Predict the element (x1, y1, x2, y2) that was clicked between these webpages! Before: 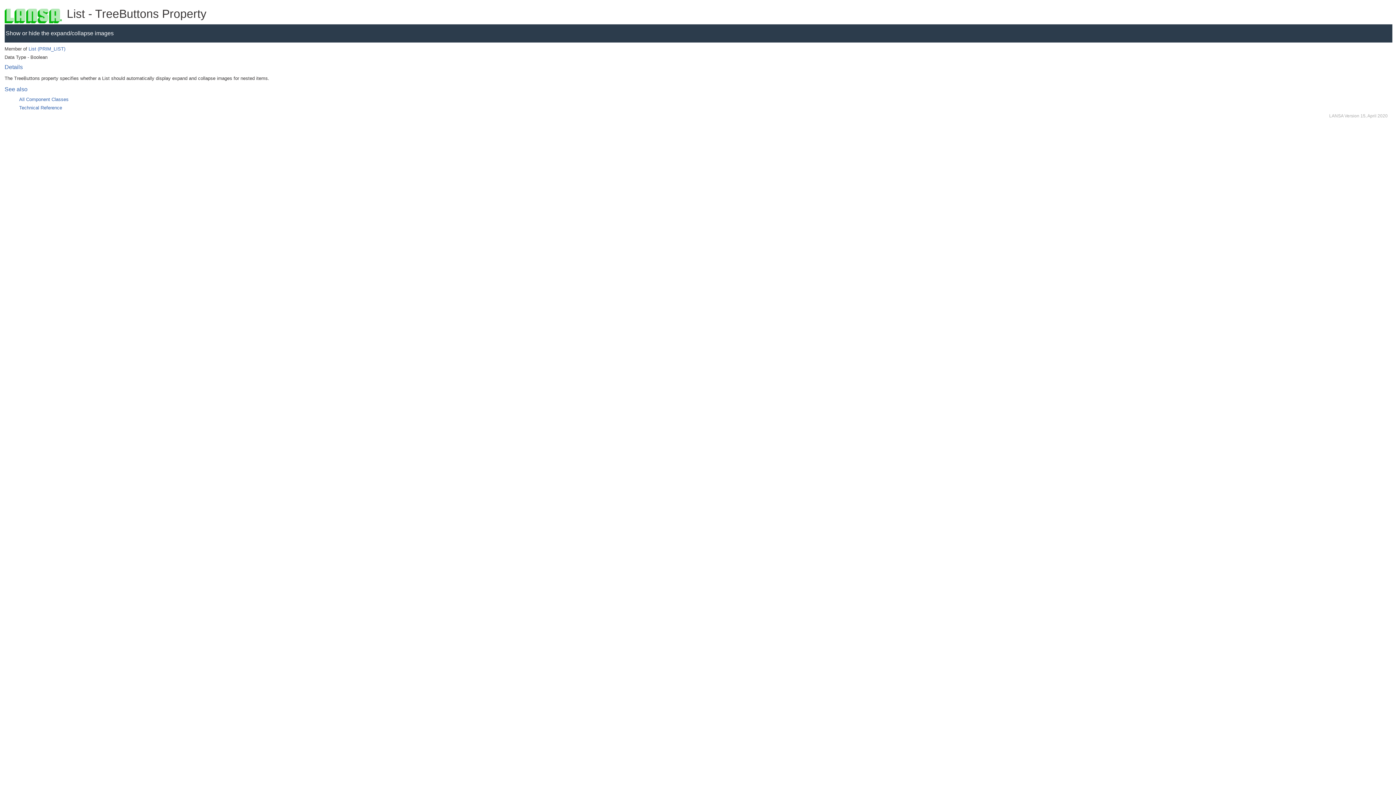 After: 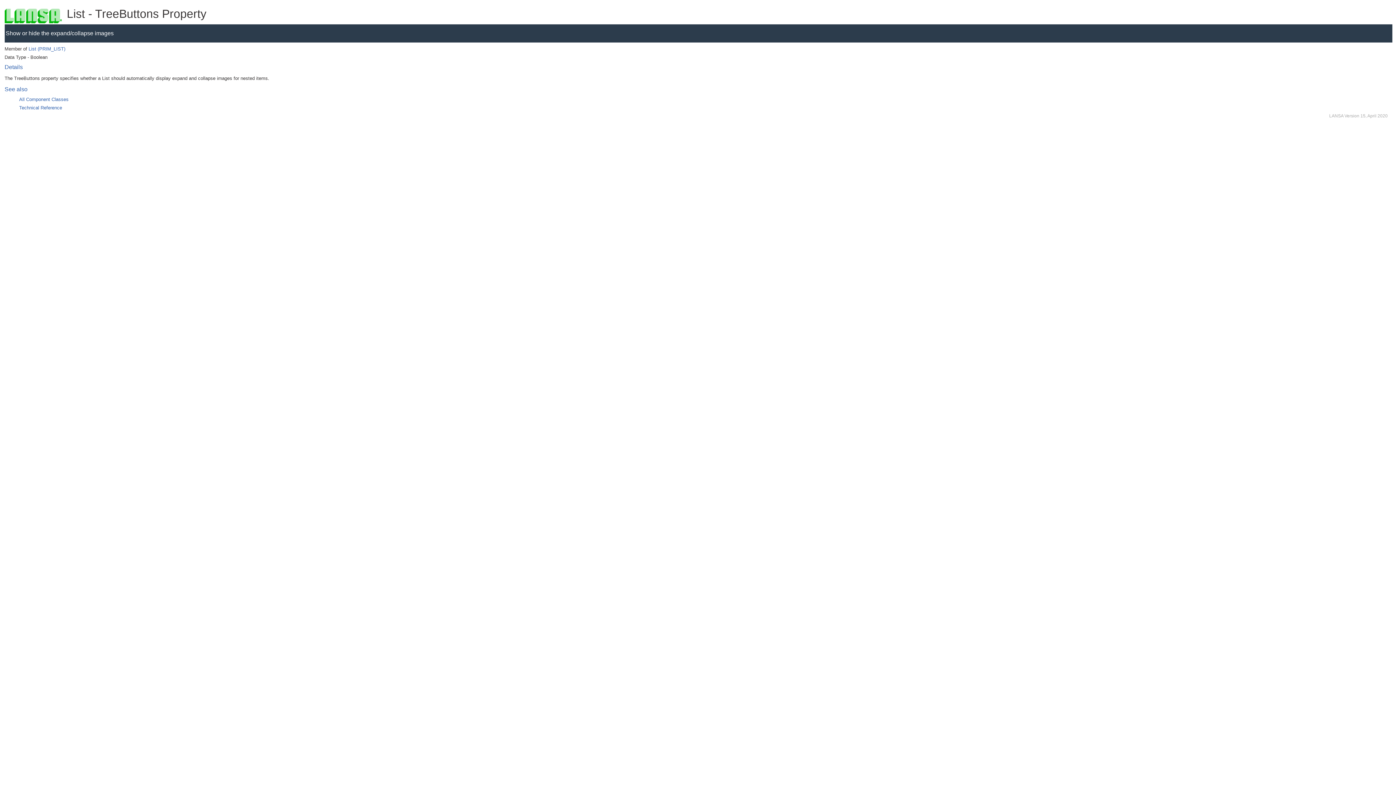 Action: bbox: (4, 18, 61, 24)